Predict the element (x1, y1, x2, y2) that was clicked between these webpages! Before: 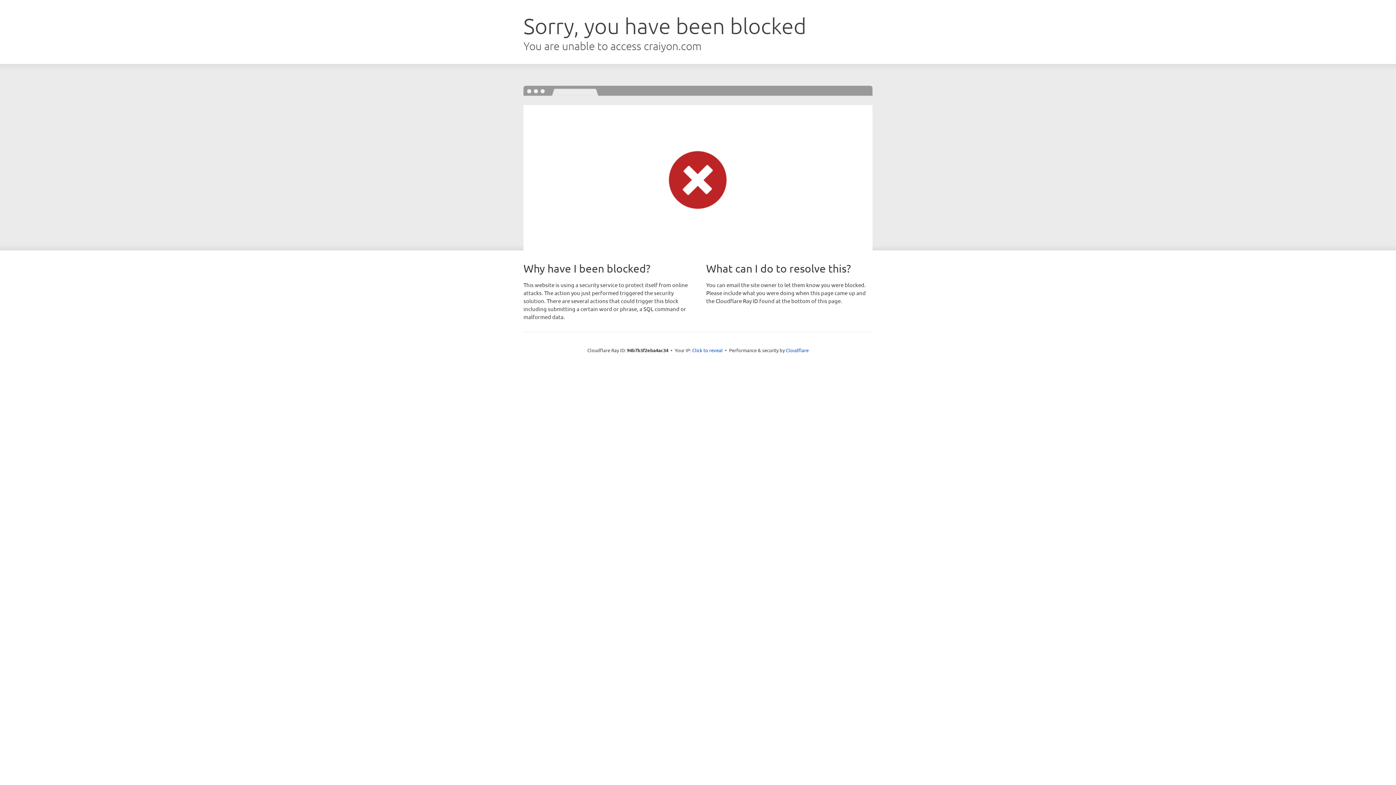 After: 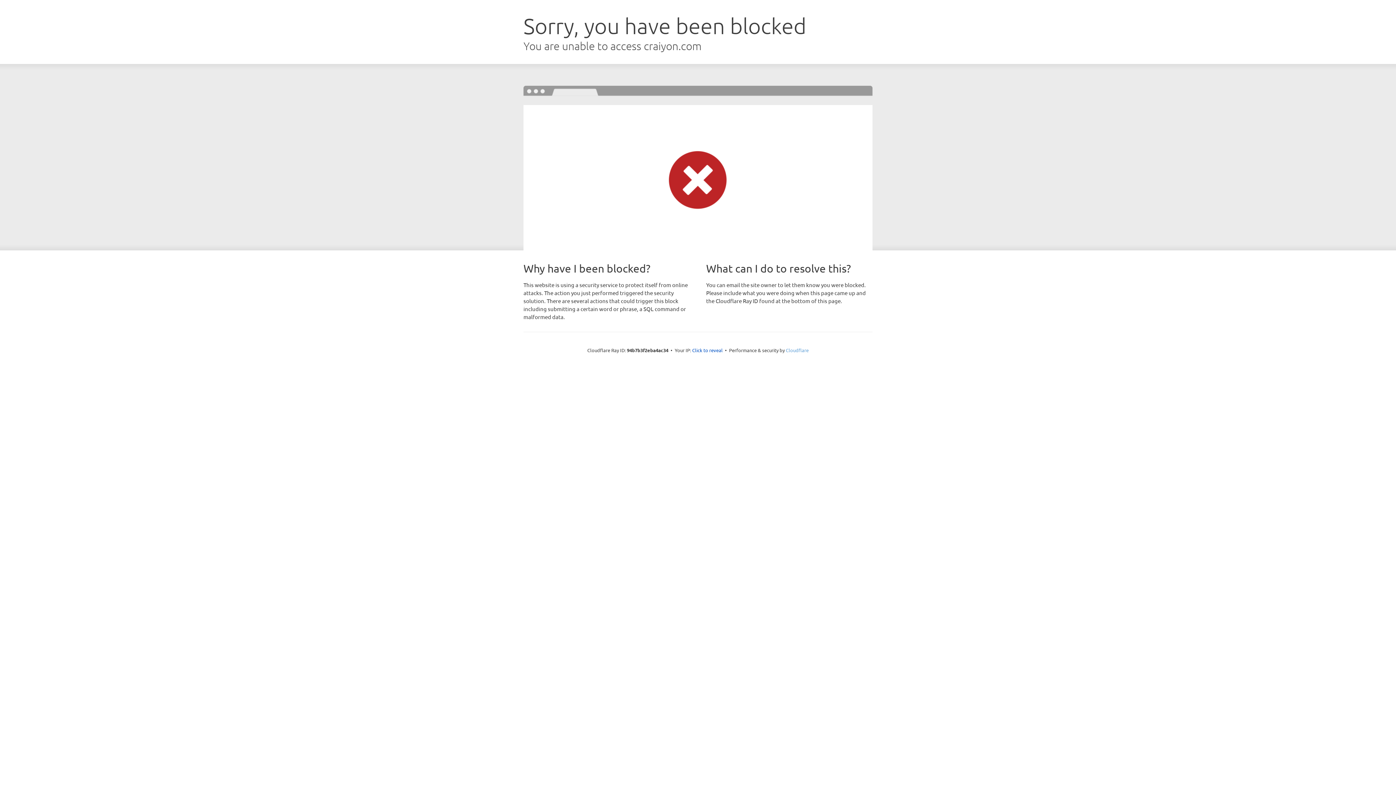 Action: bbox: (786, 347, 808, 353) label: Cloudflare